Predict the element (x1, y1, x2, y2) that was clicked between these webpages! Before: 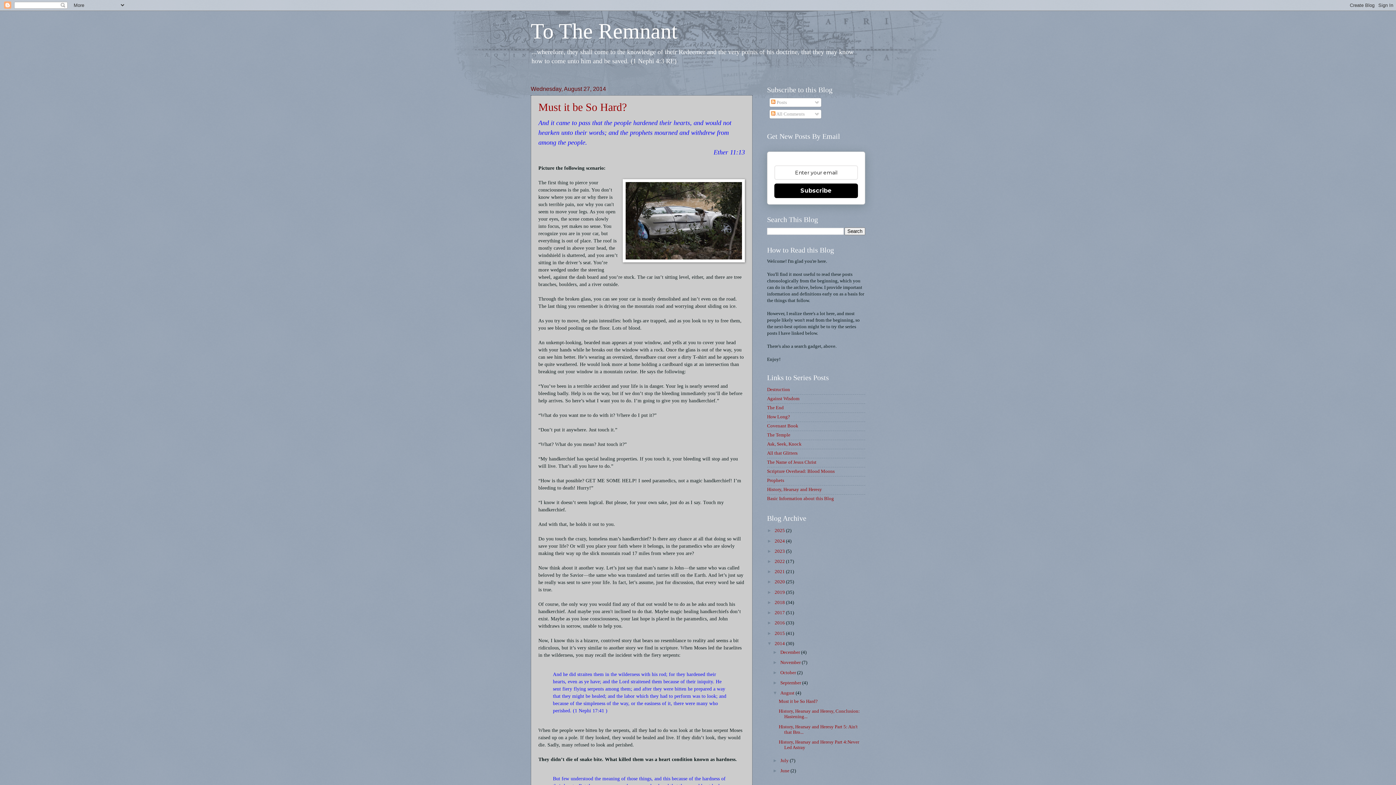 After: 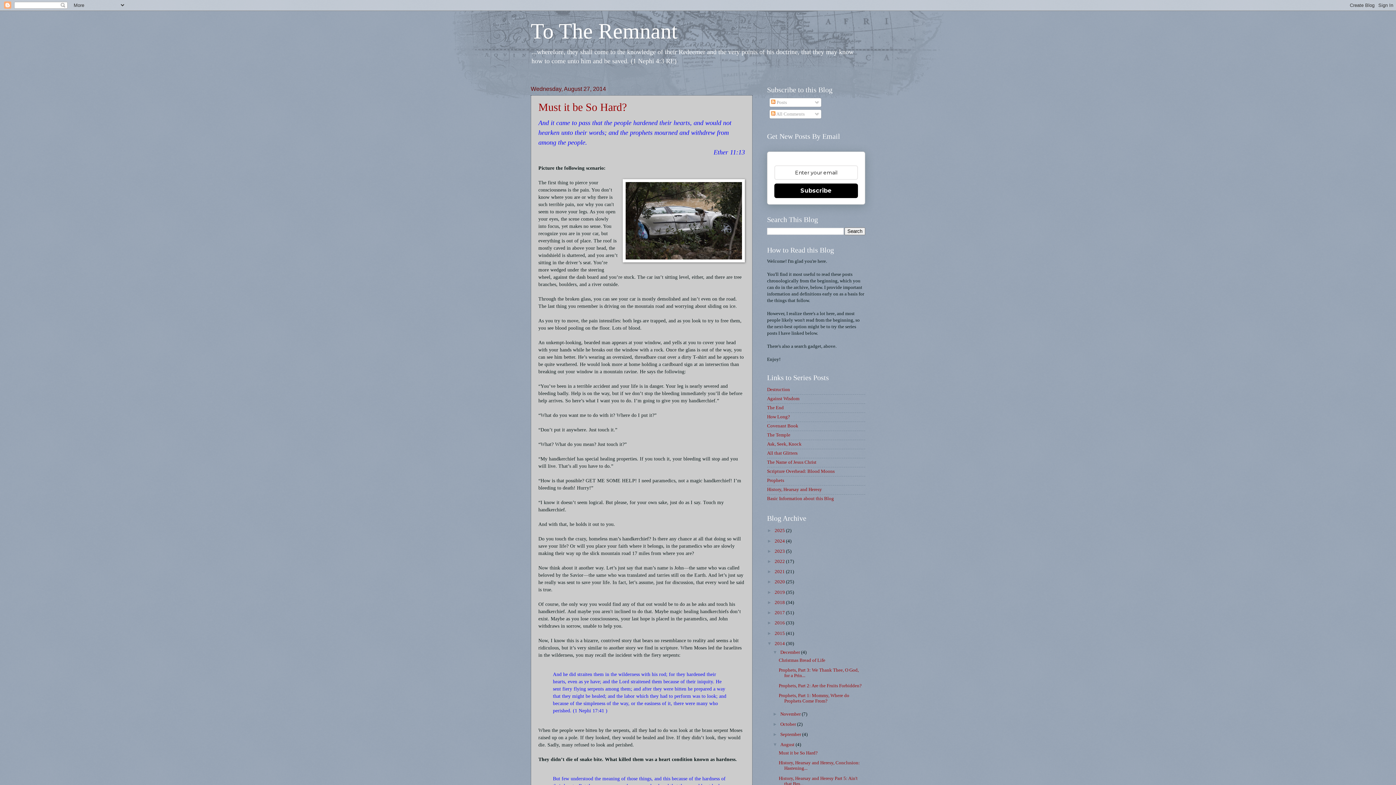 Action: bbox: (772, 649, 780, 655) label: ►  